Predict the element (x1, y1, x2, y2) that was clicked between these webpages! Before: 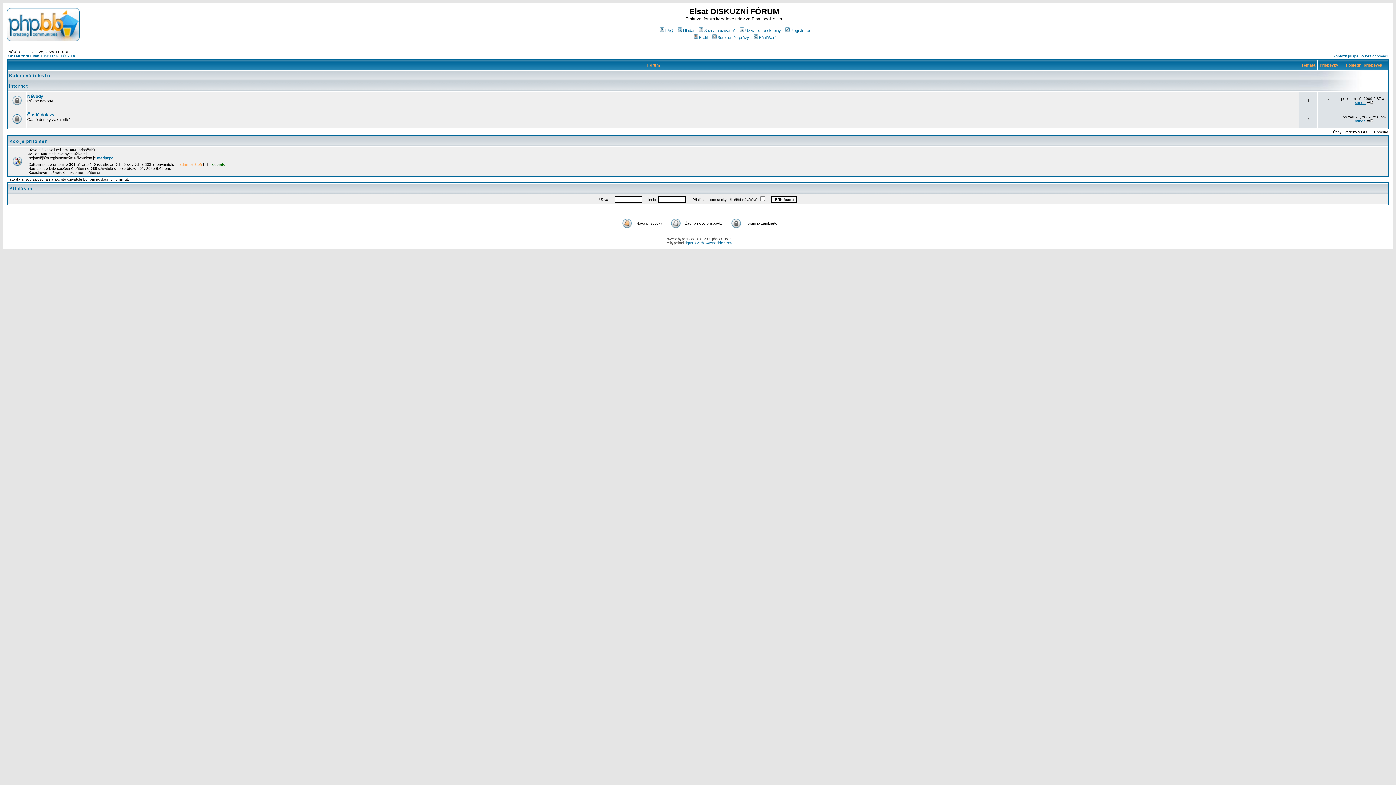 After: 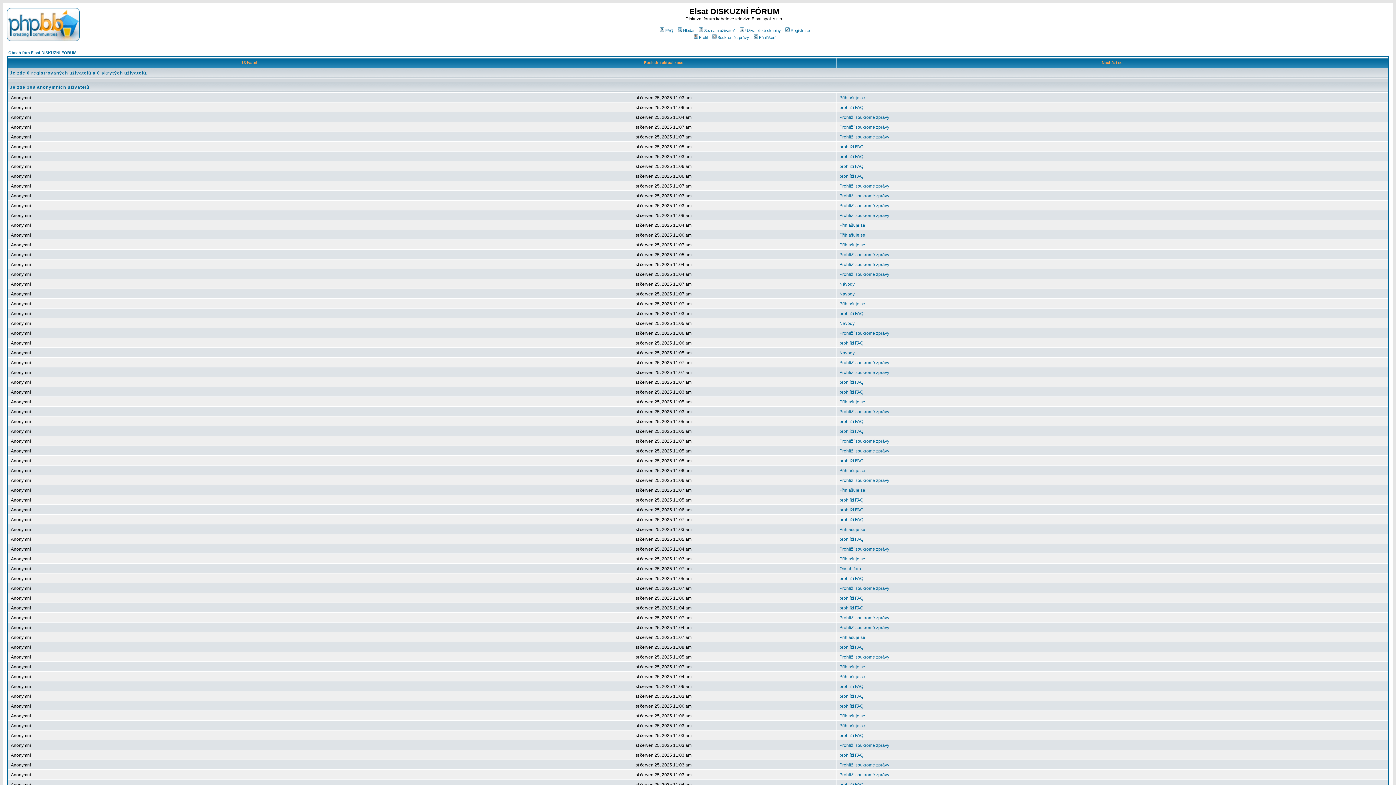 Action: bbox: (9, 138, 47, 144) label: Kdo je přítomen